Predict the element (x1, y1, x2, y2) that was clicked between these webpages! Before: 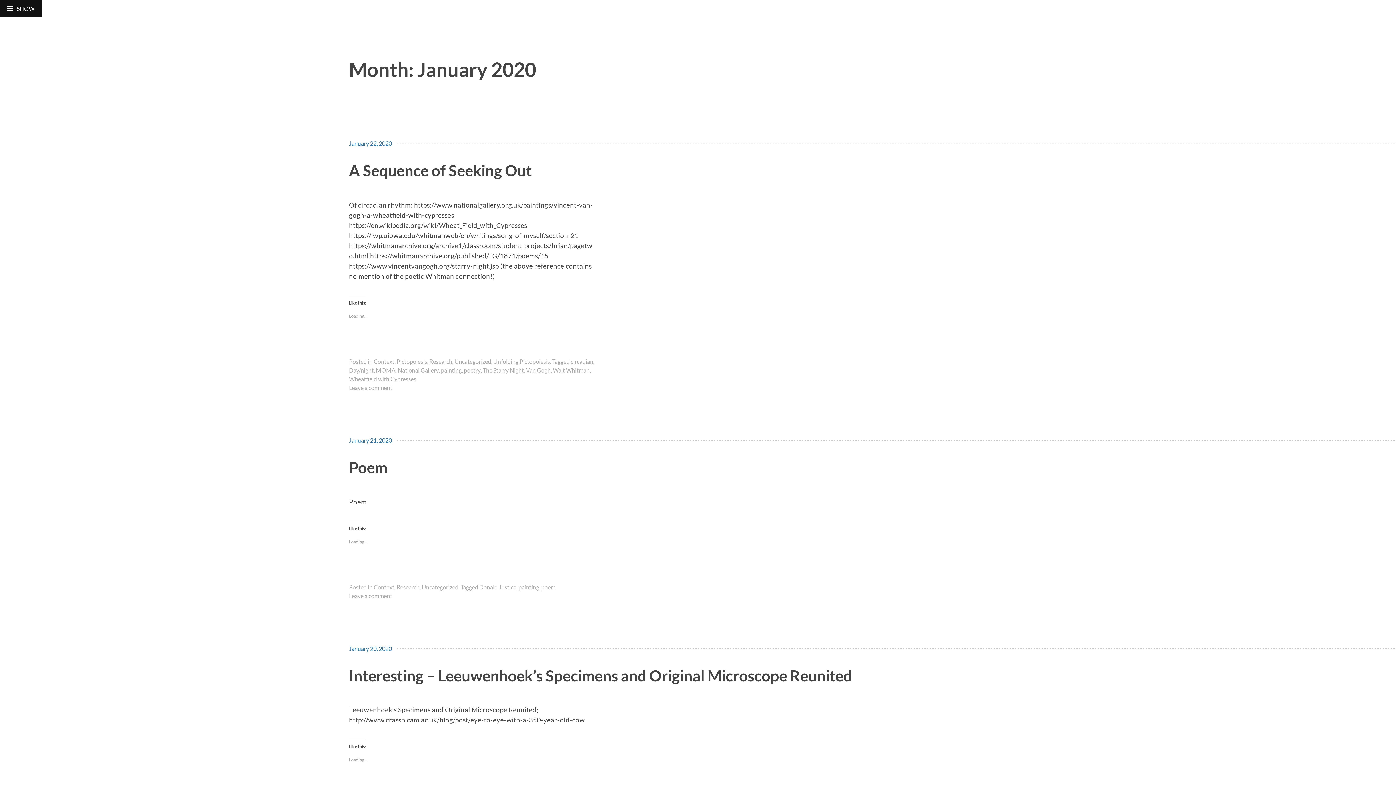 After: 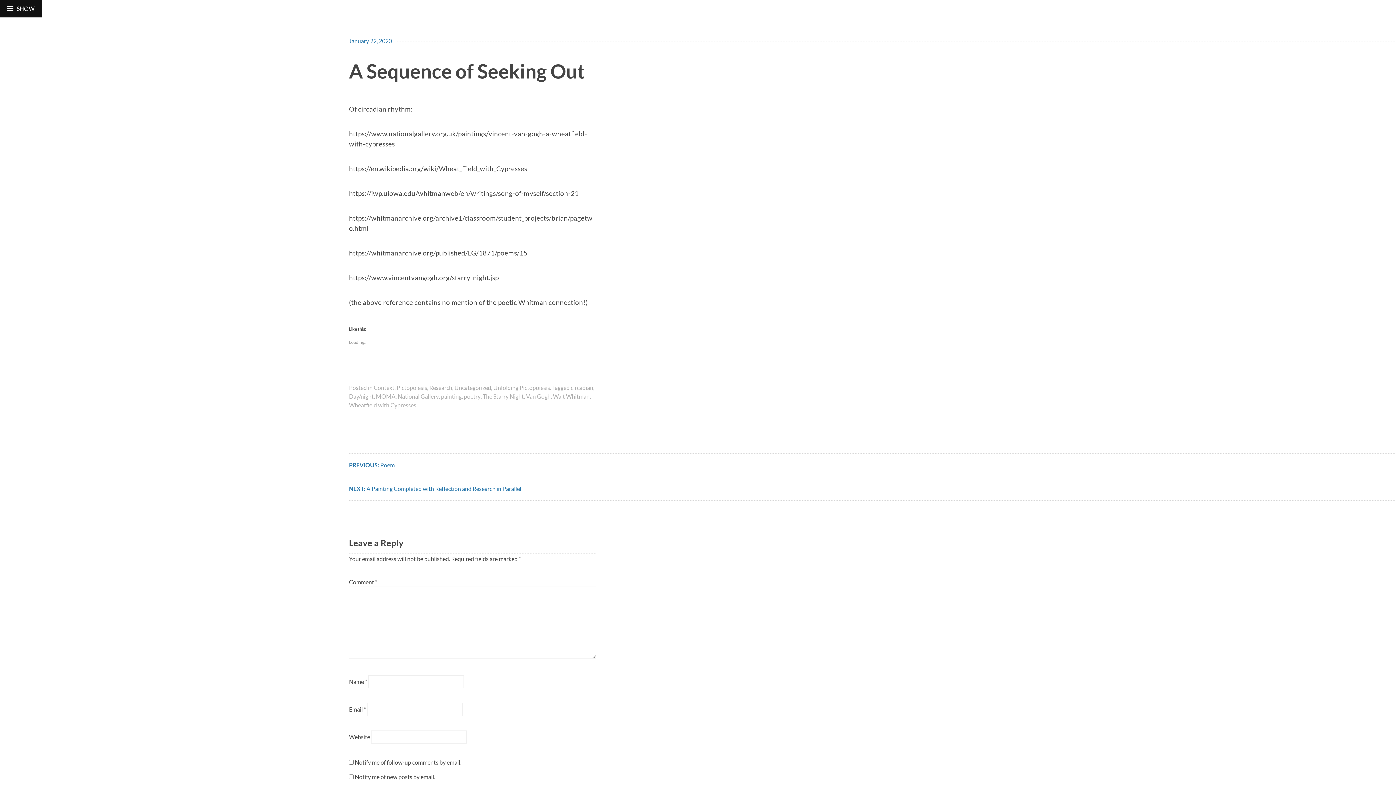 Action: bbox: (349, 140, 392, 147) label: January 22, 2020